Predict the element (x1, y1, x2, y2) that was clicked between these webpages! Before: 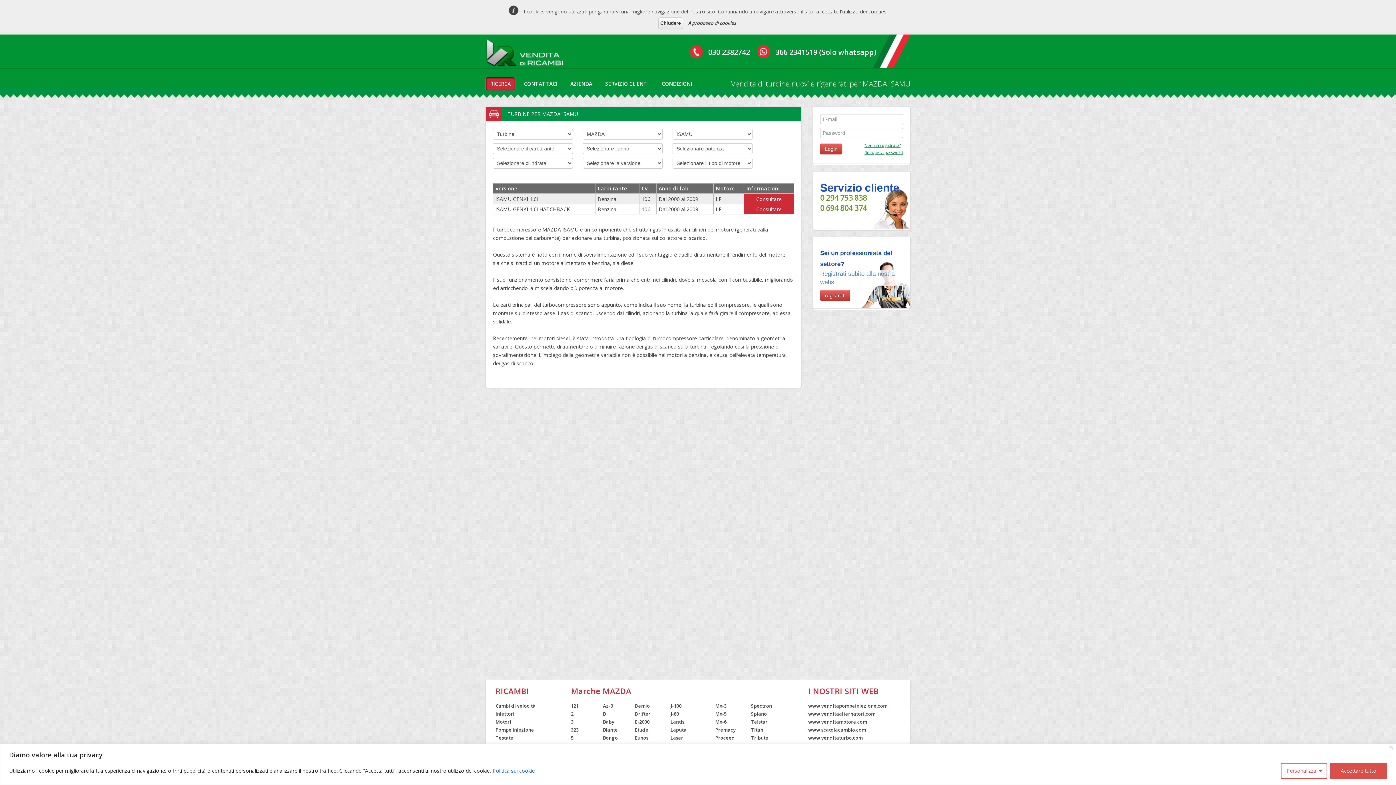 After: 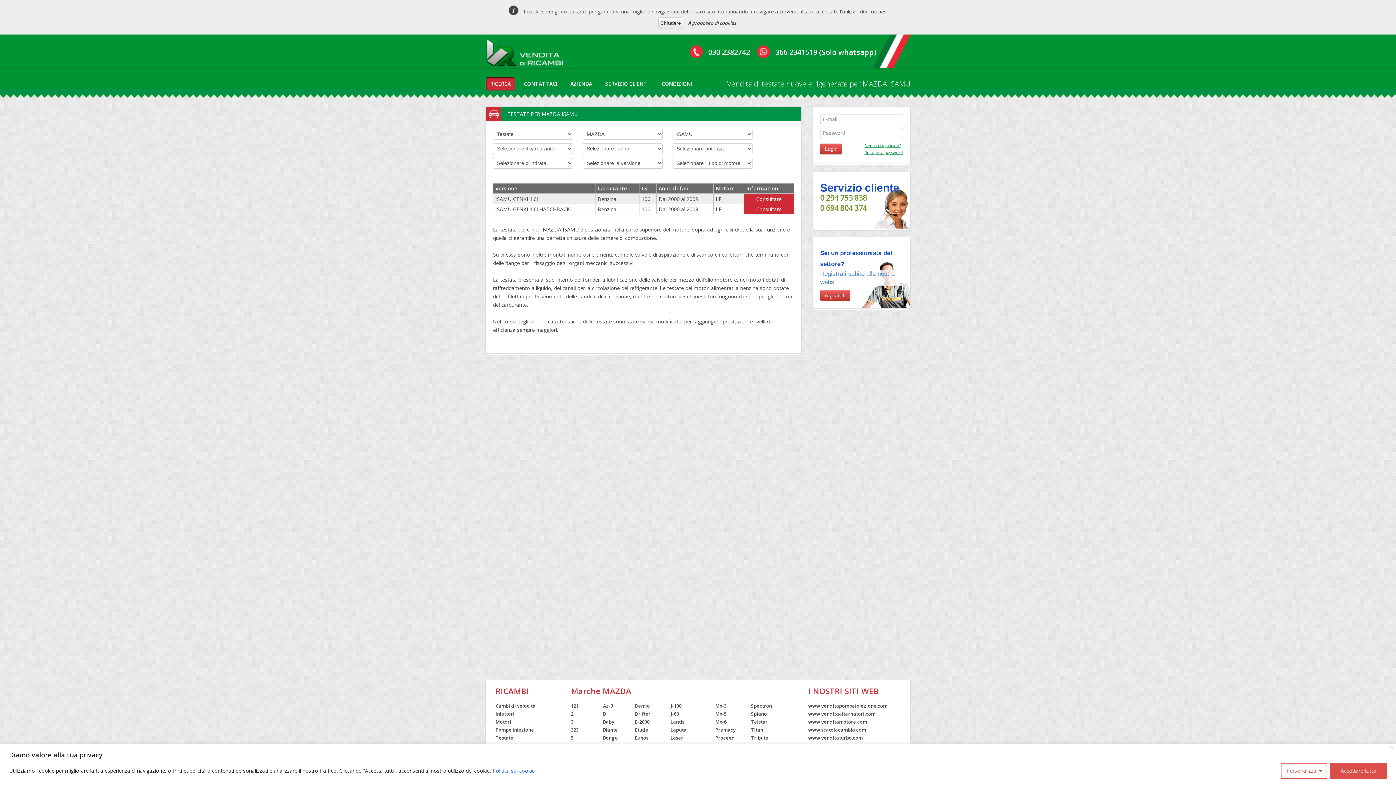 Action: label: Testate bbox: (495, 734, 513, 741)